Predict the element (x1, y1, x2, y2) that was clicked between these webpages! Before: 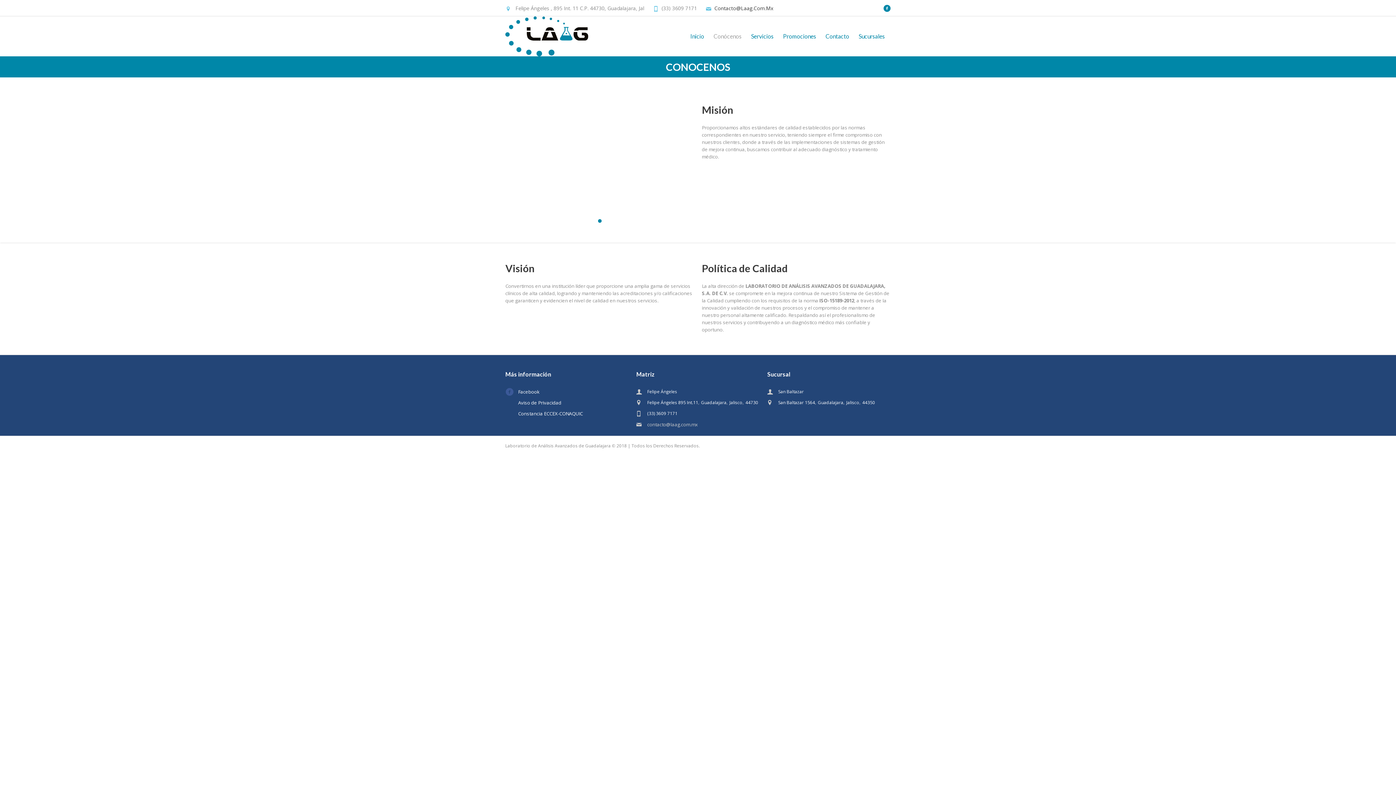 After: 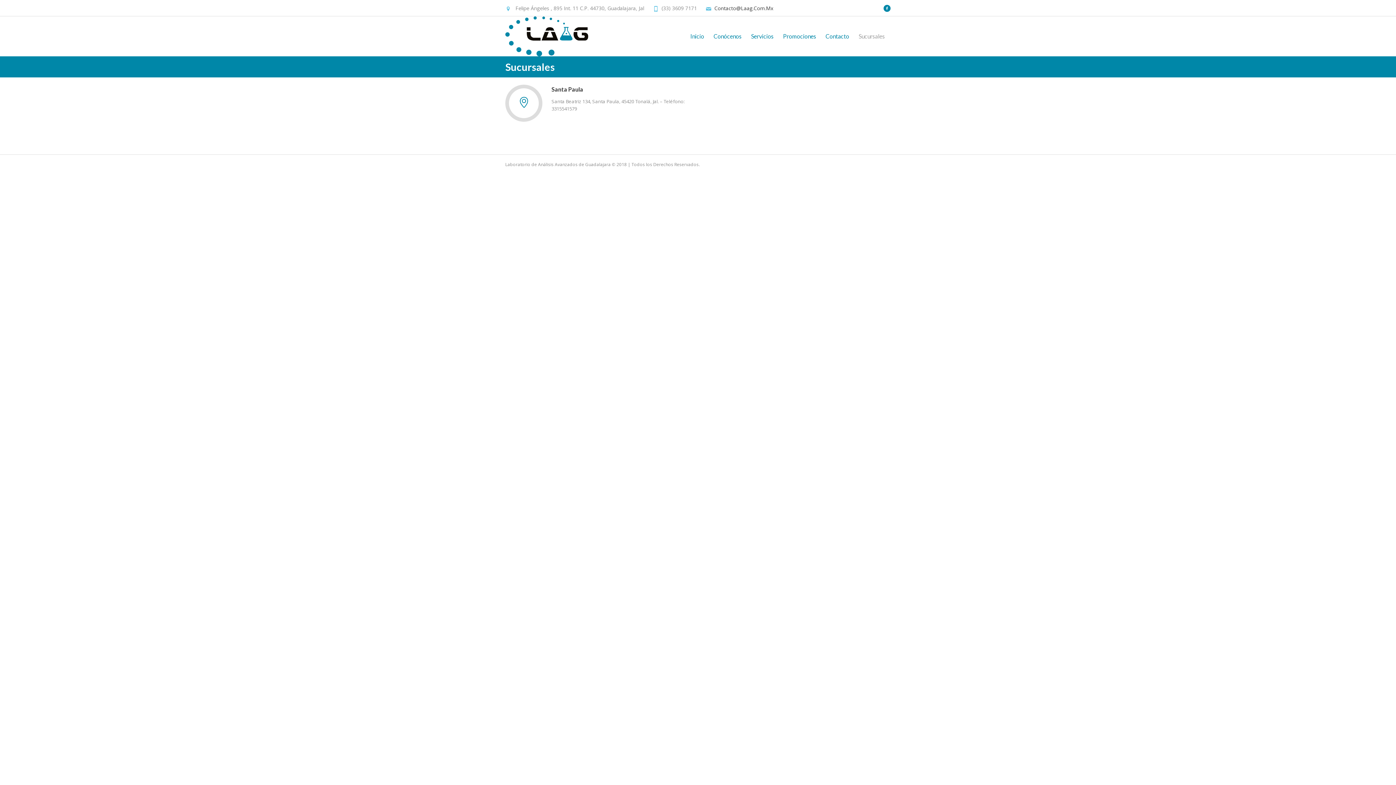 Action: label: Sucursales bbox: (854, 31, 889, 41)